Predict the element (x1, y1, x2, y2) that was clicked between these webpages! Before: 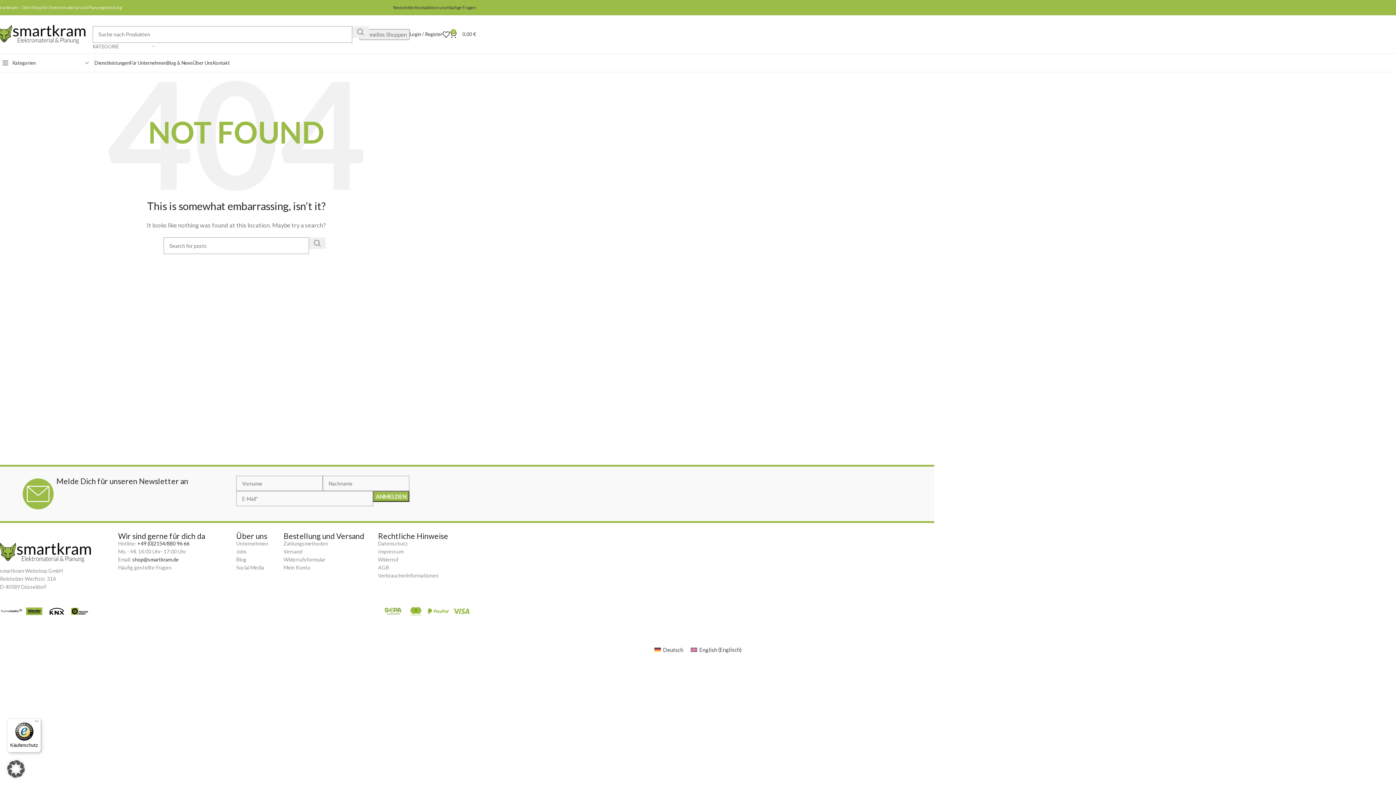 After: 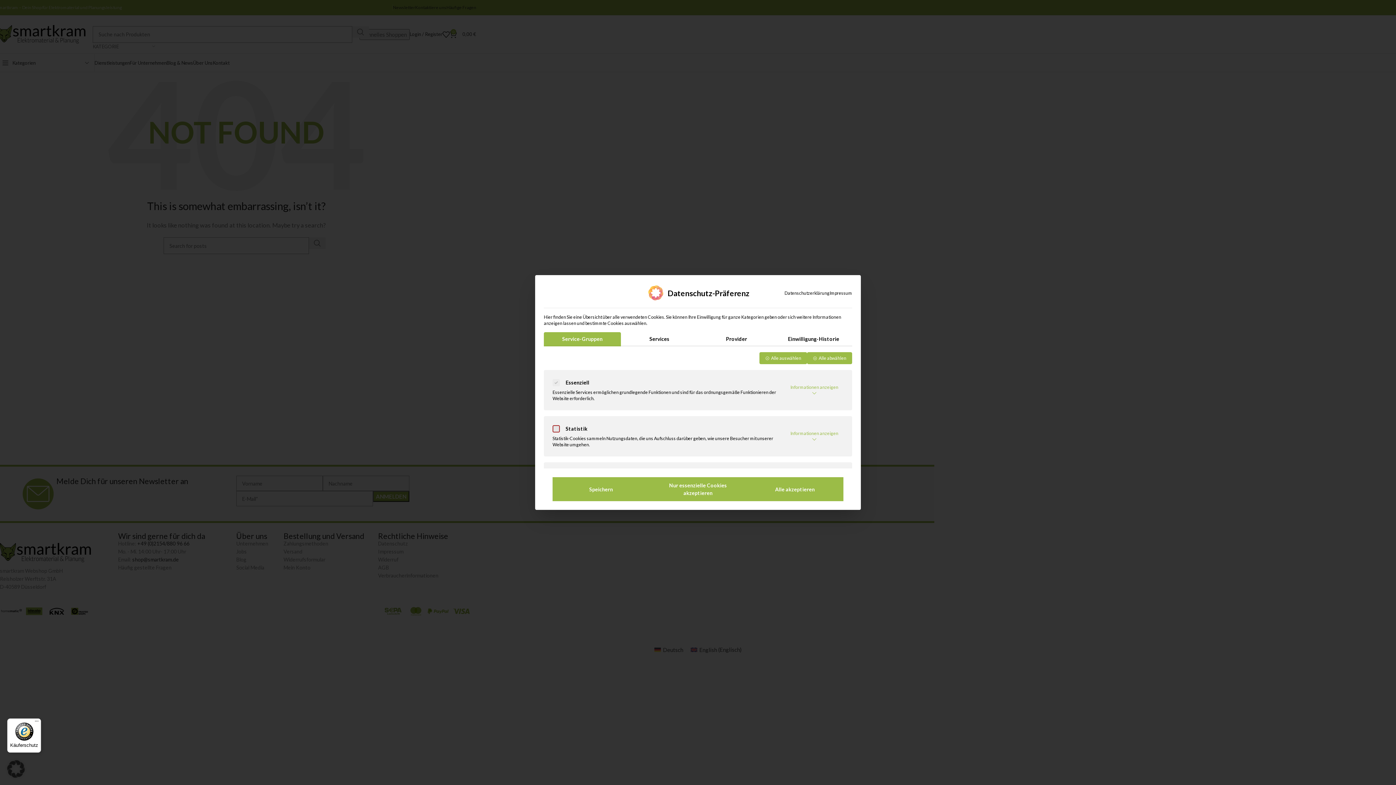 Action: label: Dialog Datenschutz-Präferenz öffnen bbox: (0, 753, 32, 785)